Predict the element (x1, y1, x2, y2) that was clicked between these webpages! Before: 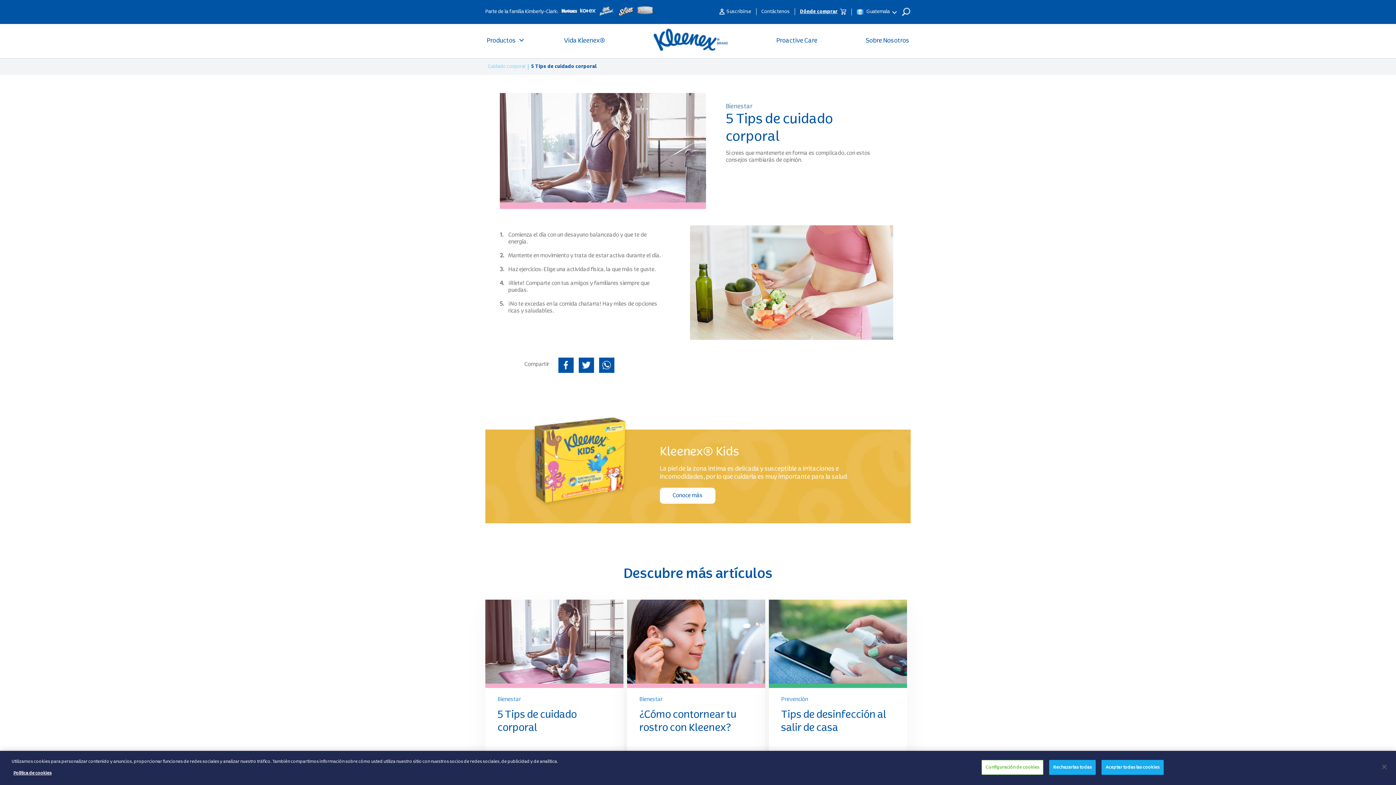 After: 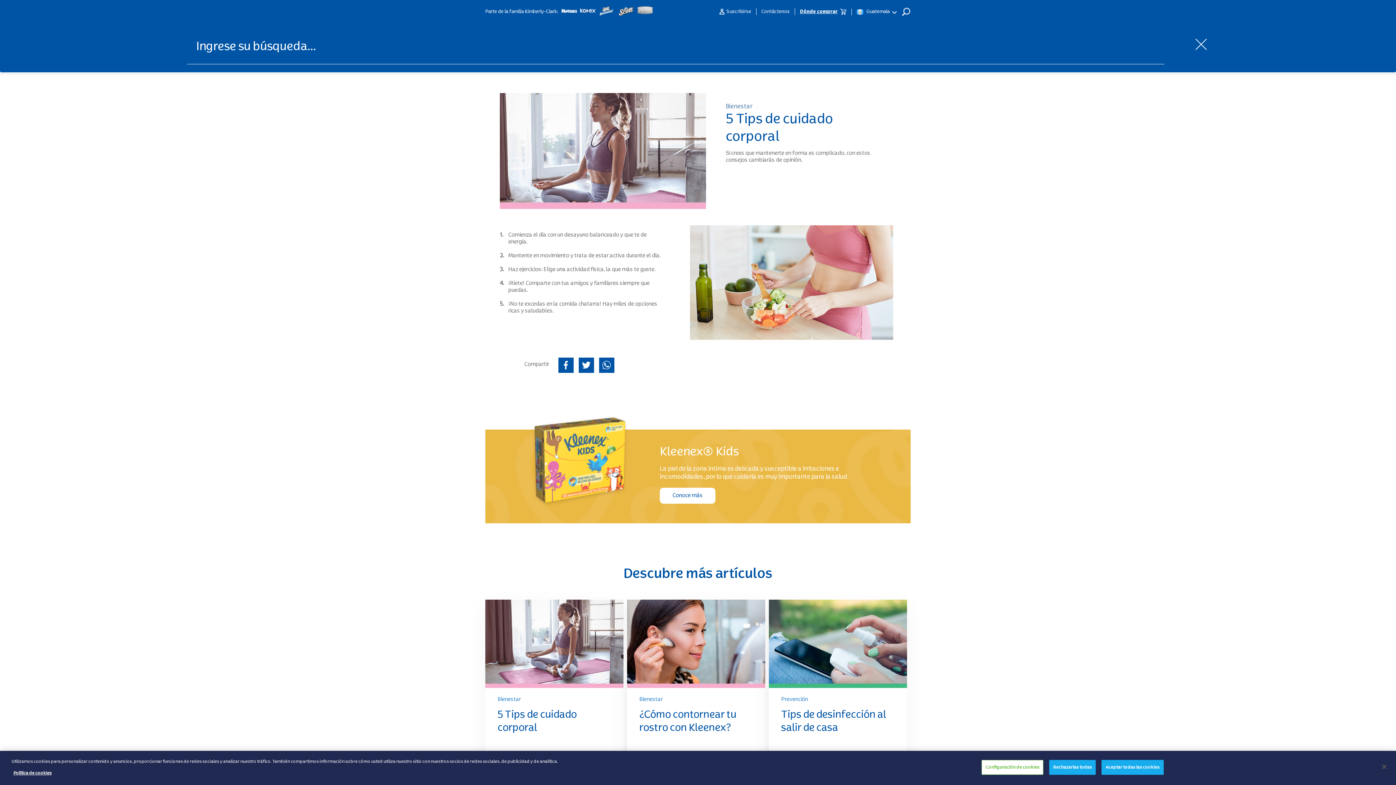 Action: bbox: (902, 7, 910, 16)